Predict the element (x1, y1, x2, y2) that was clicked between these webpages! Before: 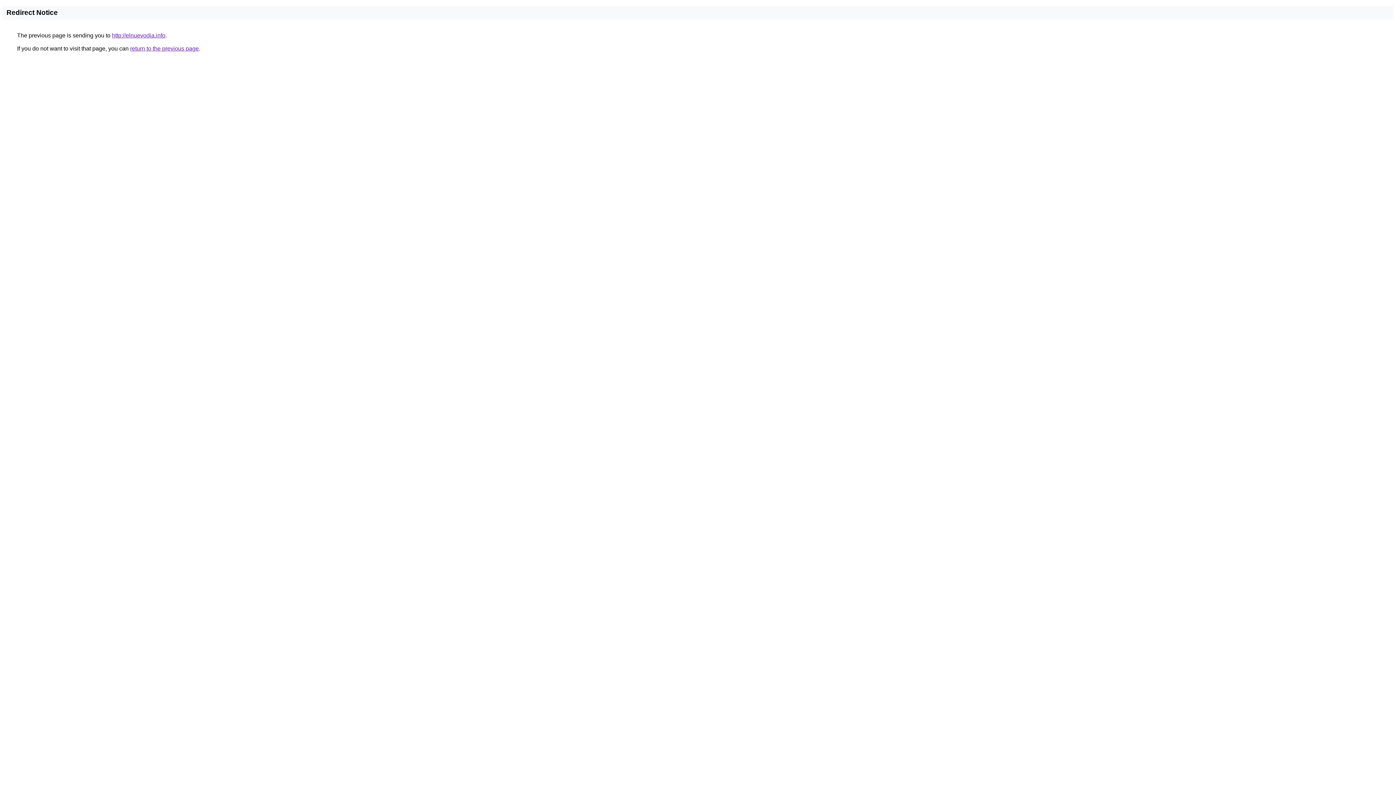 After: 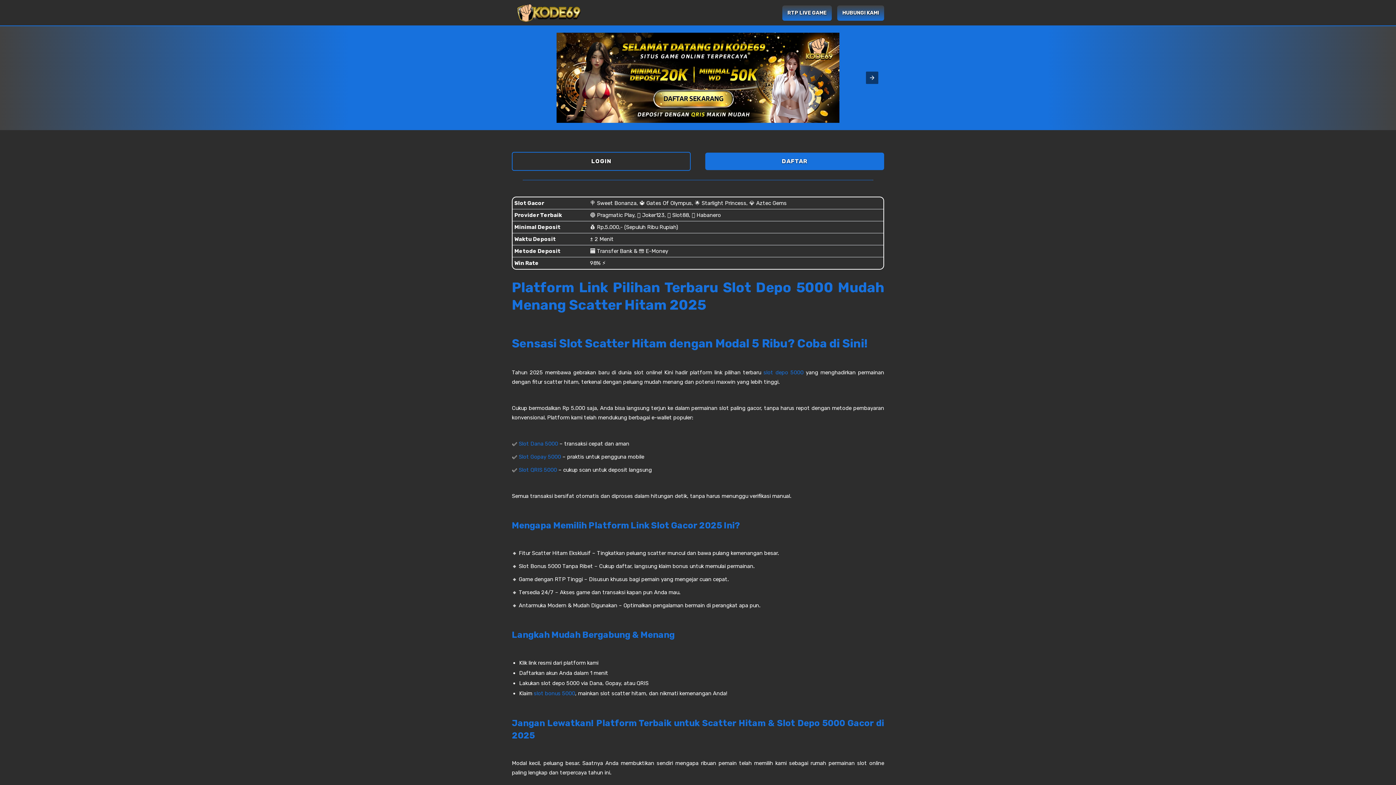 Action: bbox: (112, 32, 165, 38) label: http://elnuevodia.info